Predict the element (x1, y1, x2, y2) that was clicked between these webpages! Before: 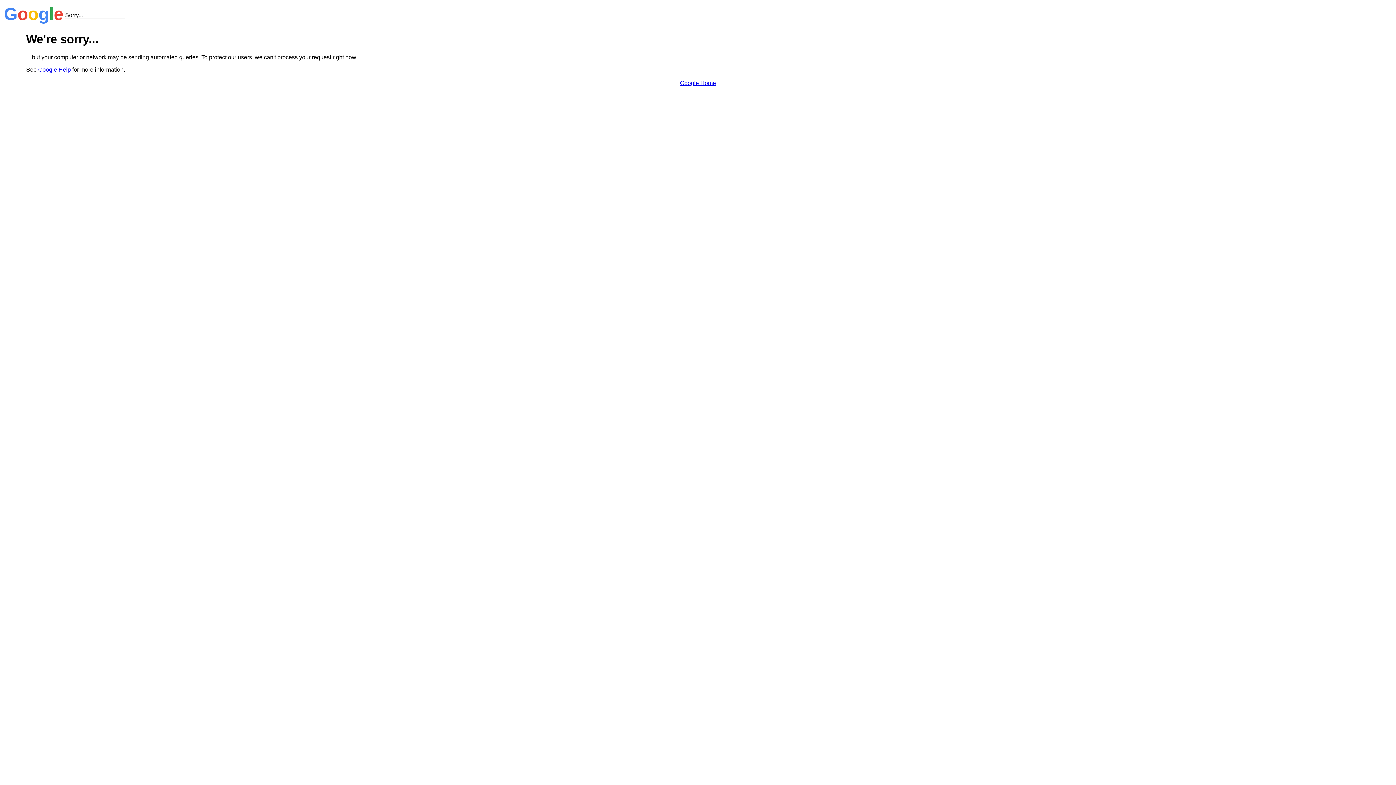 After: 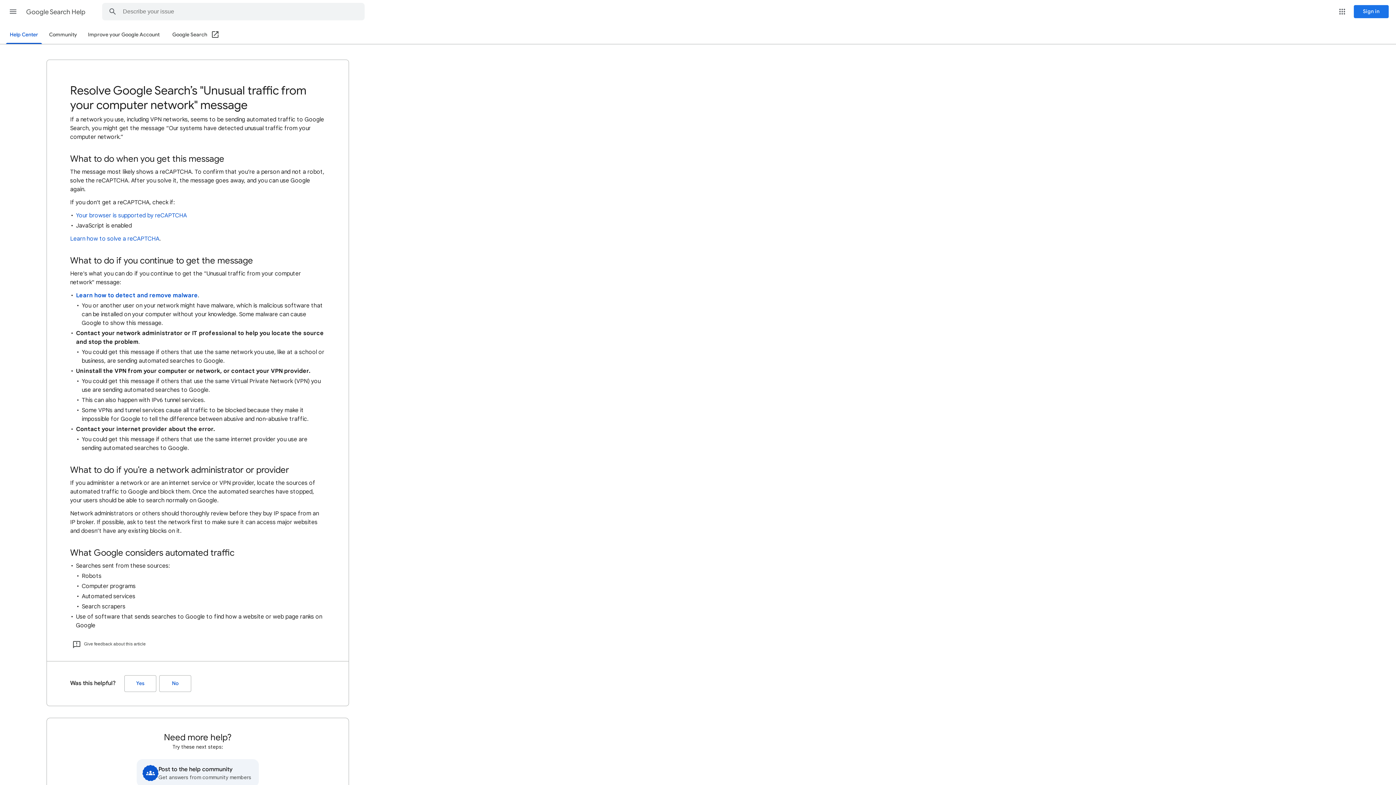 Action: bbox: (38, 66, 70, 72) label: Google Help